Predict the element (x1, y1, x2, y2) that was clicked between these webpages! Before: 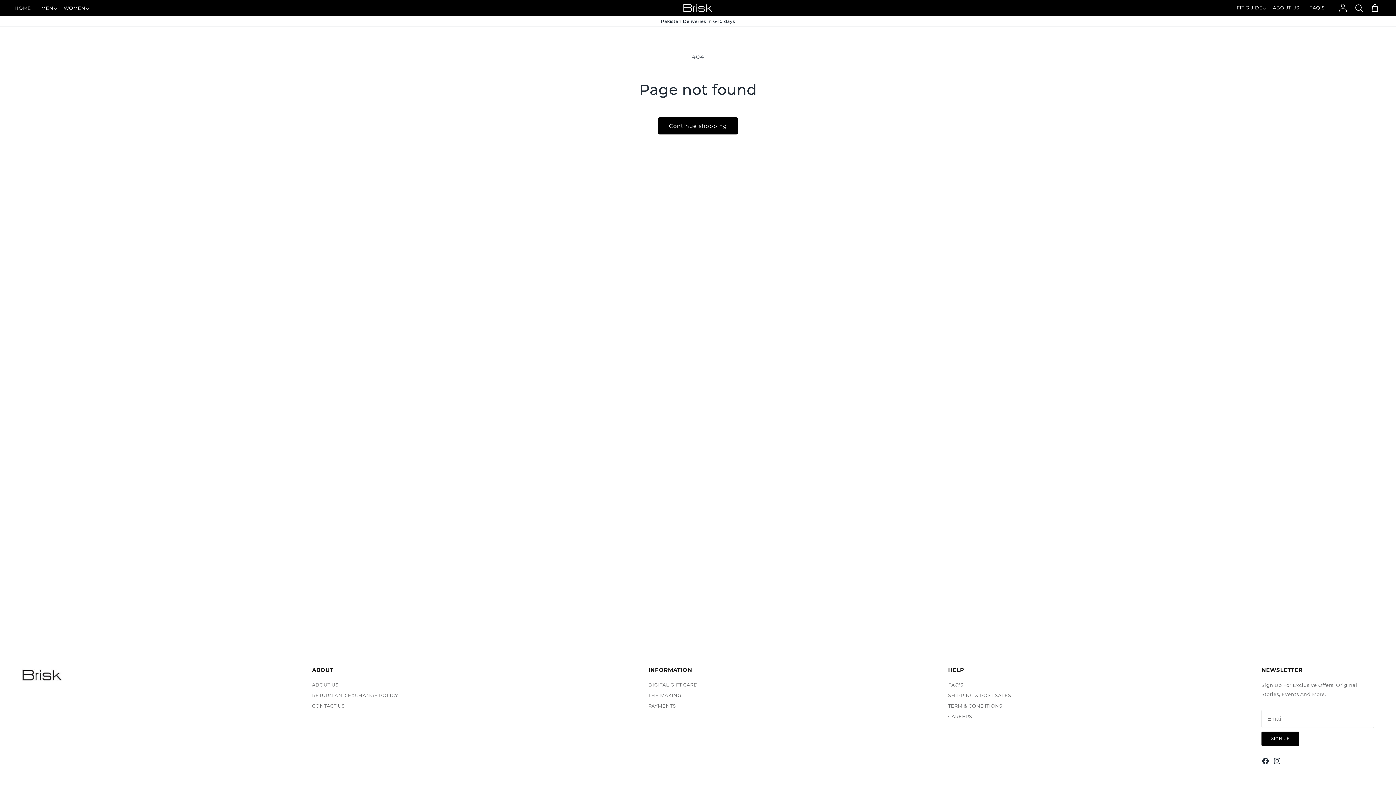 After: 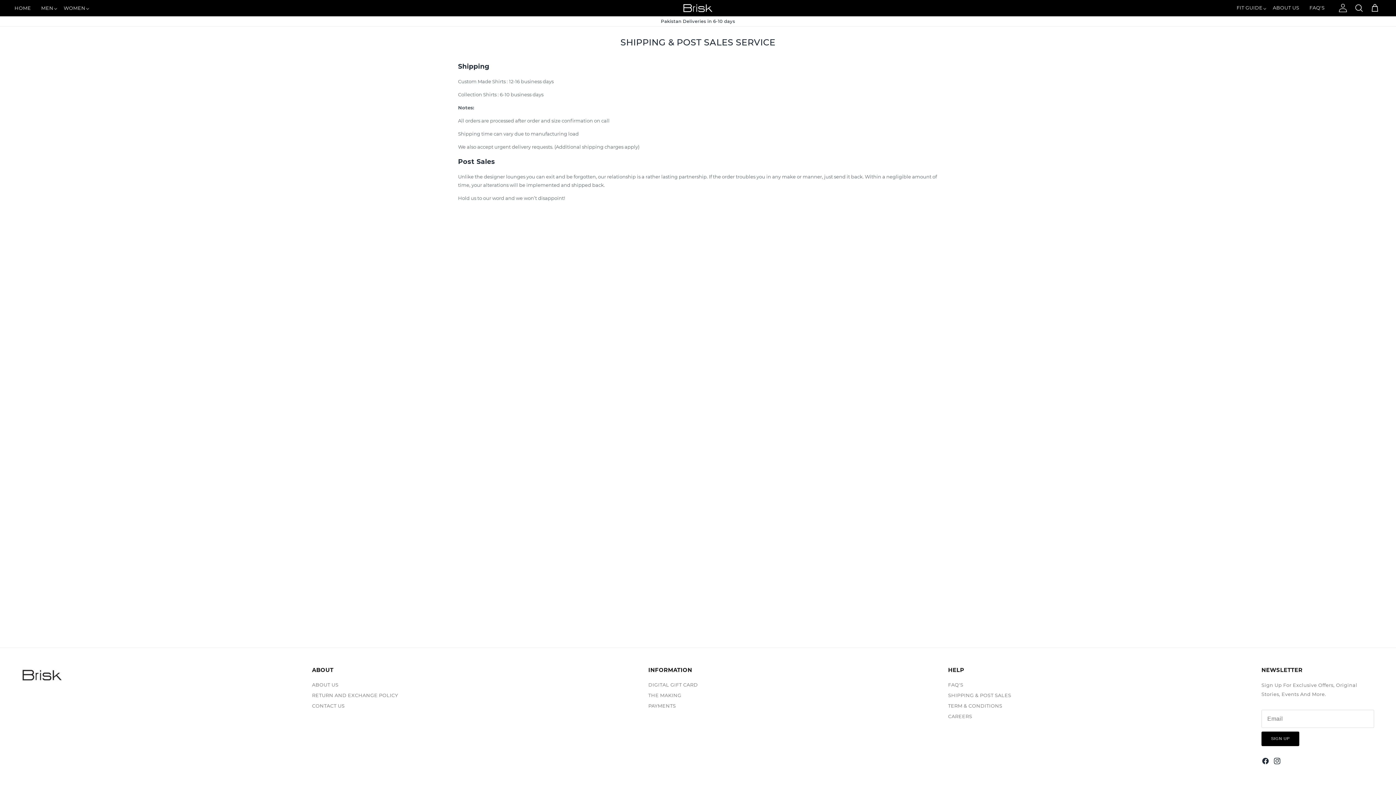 Action: label: SHIPPING & POST SALES bbox: (948, 691, 1011, 699)